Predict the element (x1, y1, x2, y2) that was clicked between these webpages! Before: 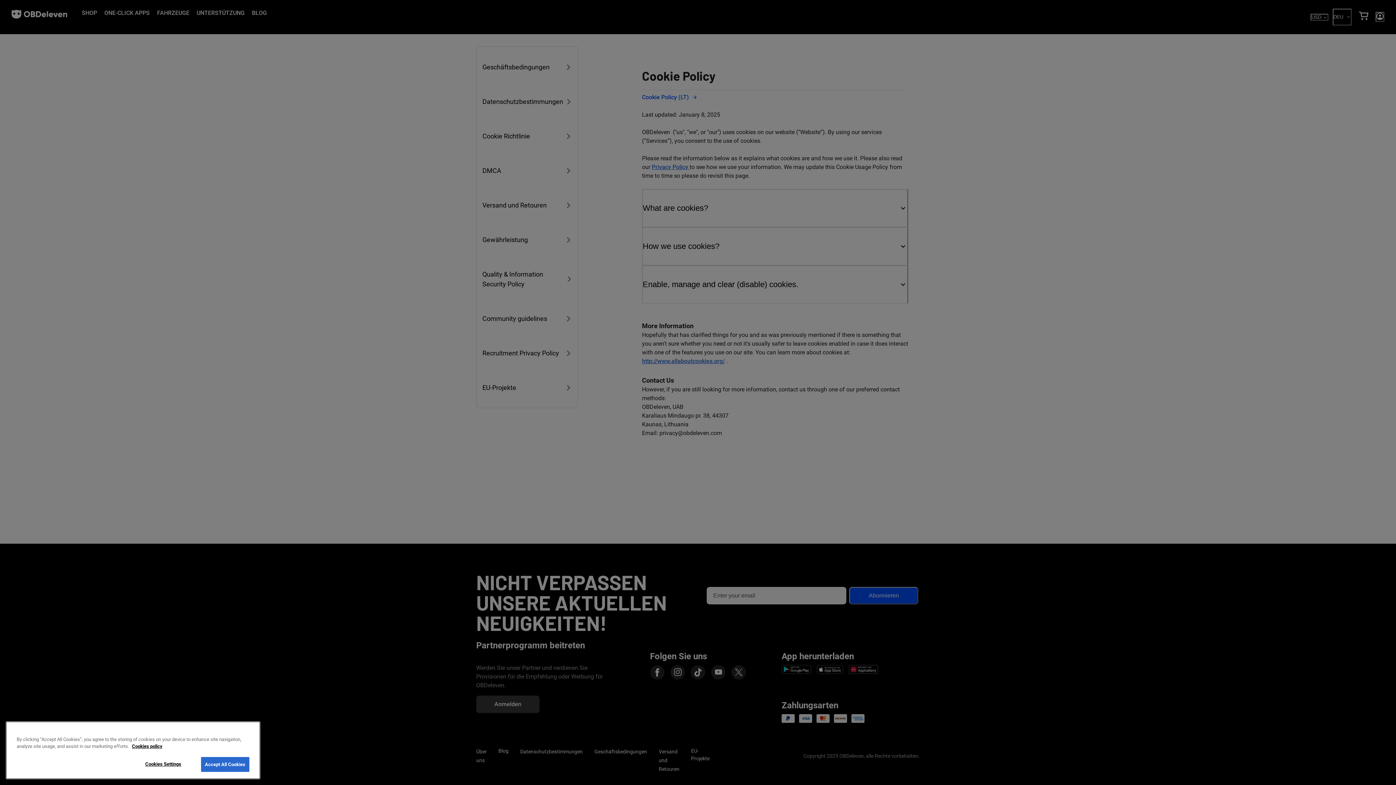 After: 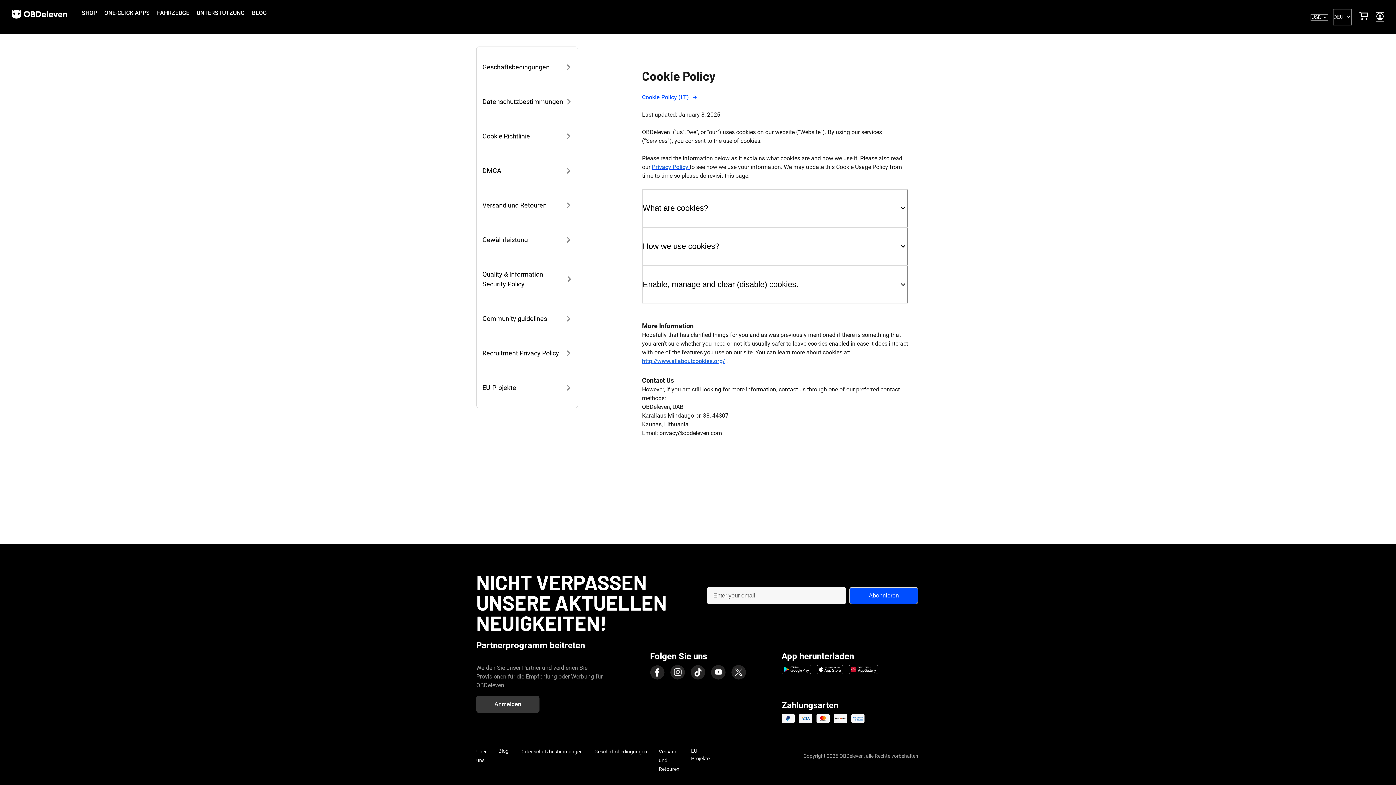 Action: bbox: (200, 757, 249, 772) label: Accept All Cookies